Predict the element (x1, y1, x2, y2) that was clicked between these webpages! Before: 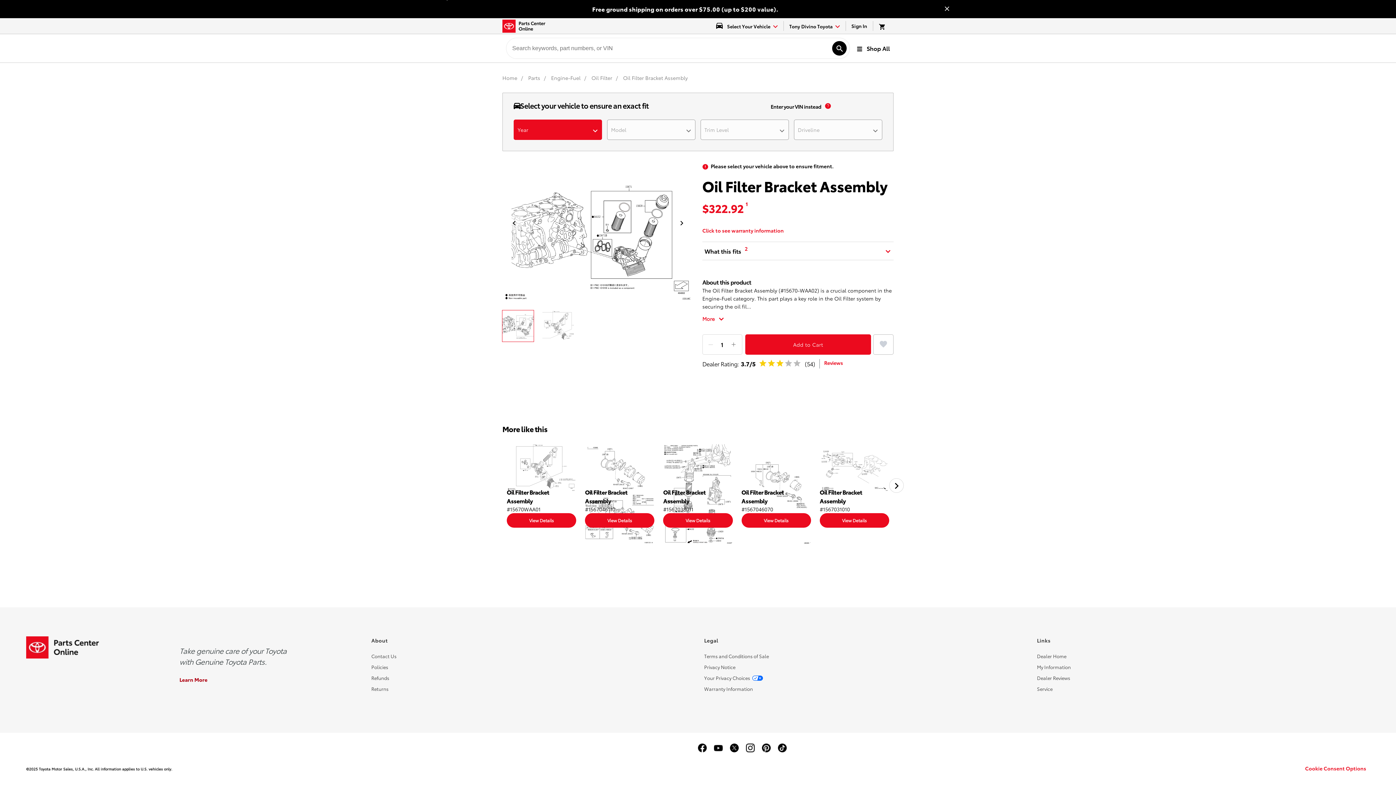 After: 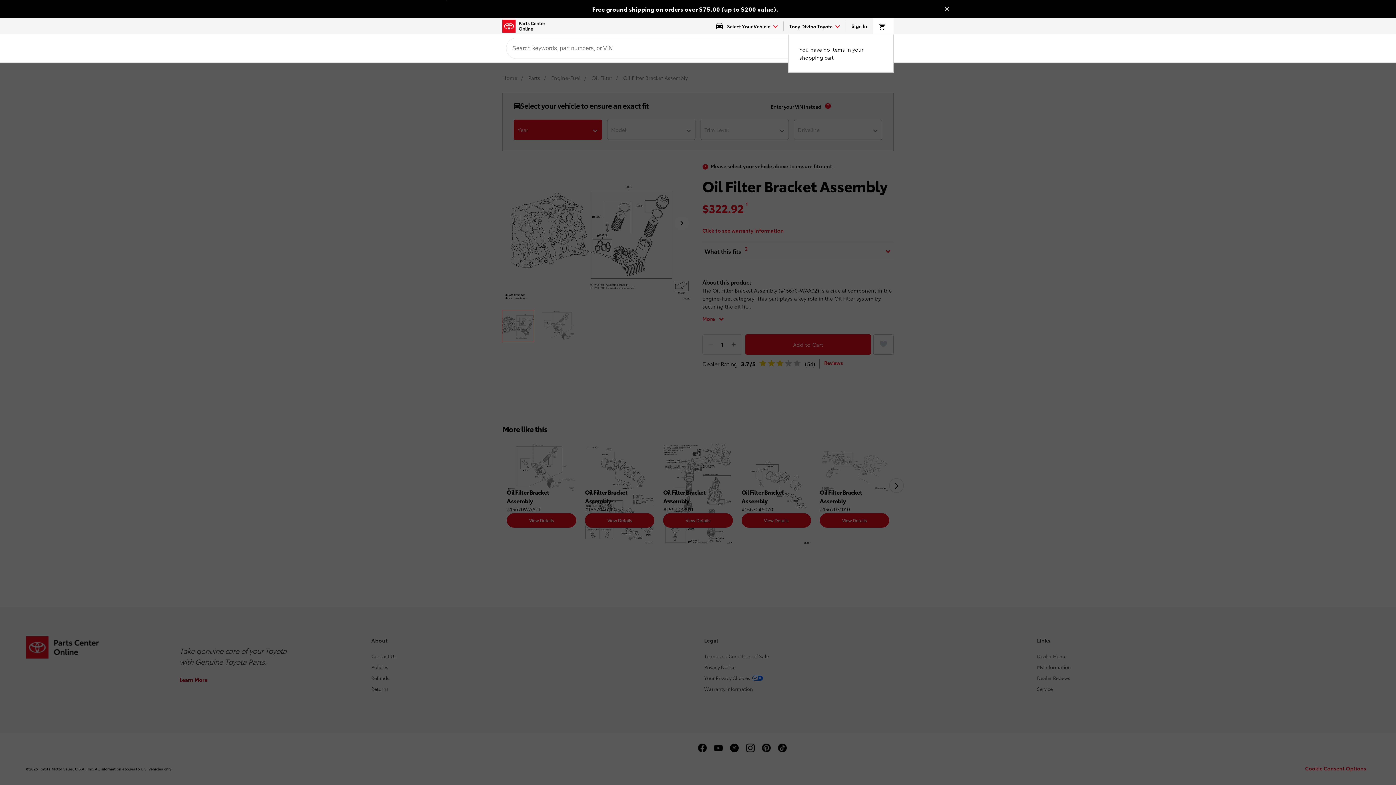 Action: bbox: (873, 21, 893, 30)